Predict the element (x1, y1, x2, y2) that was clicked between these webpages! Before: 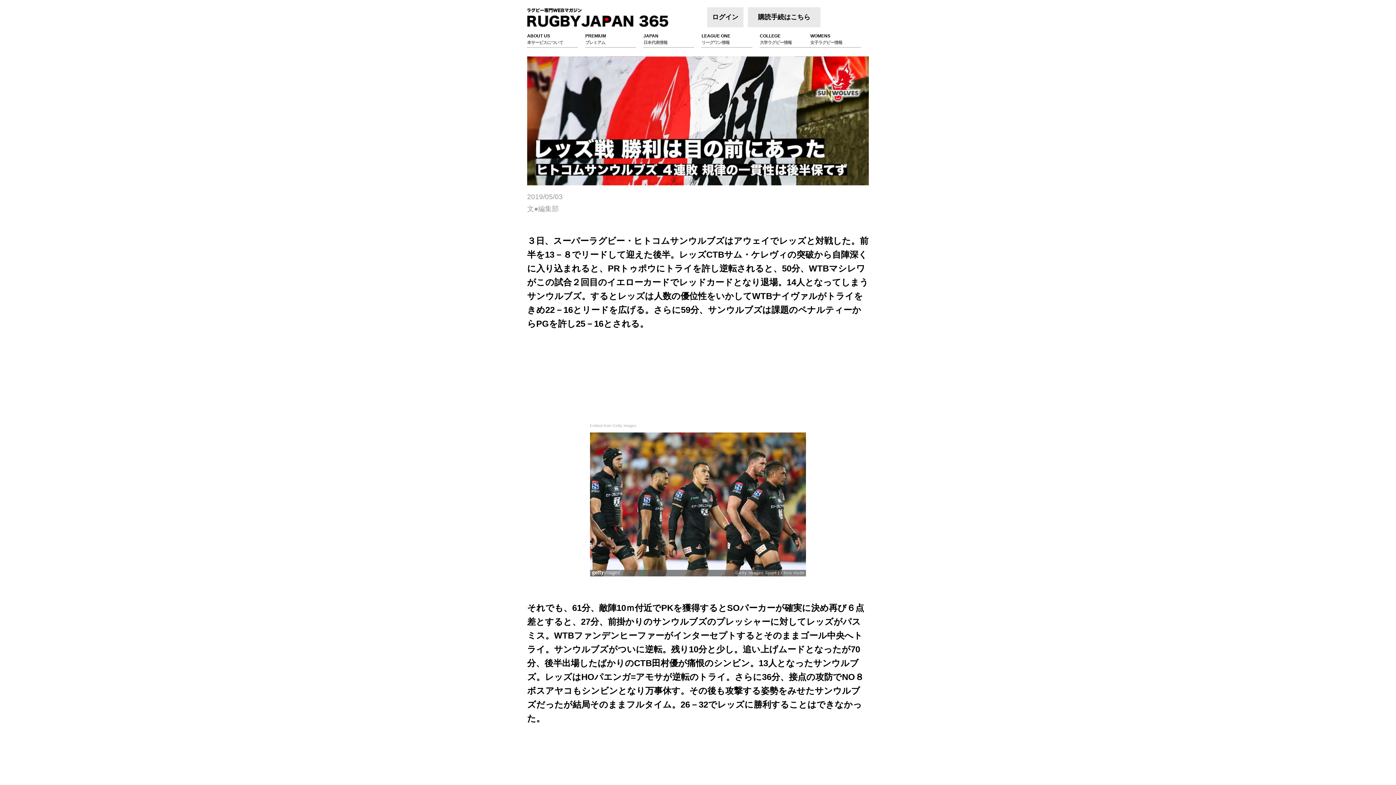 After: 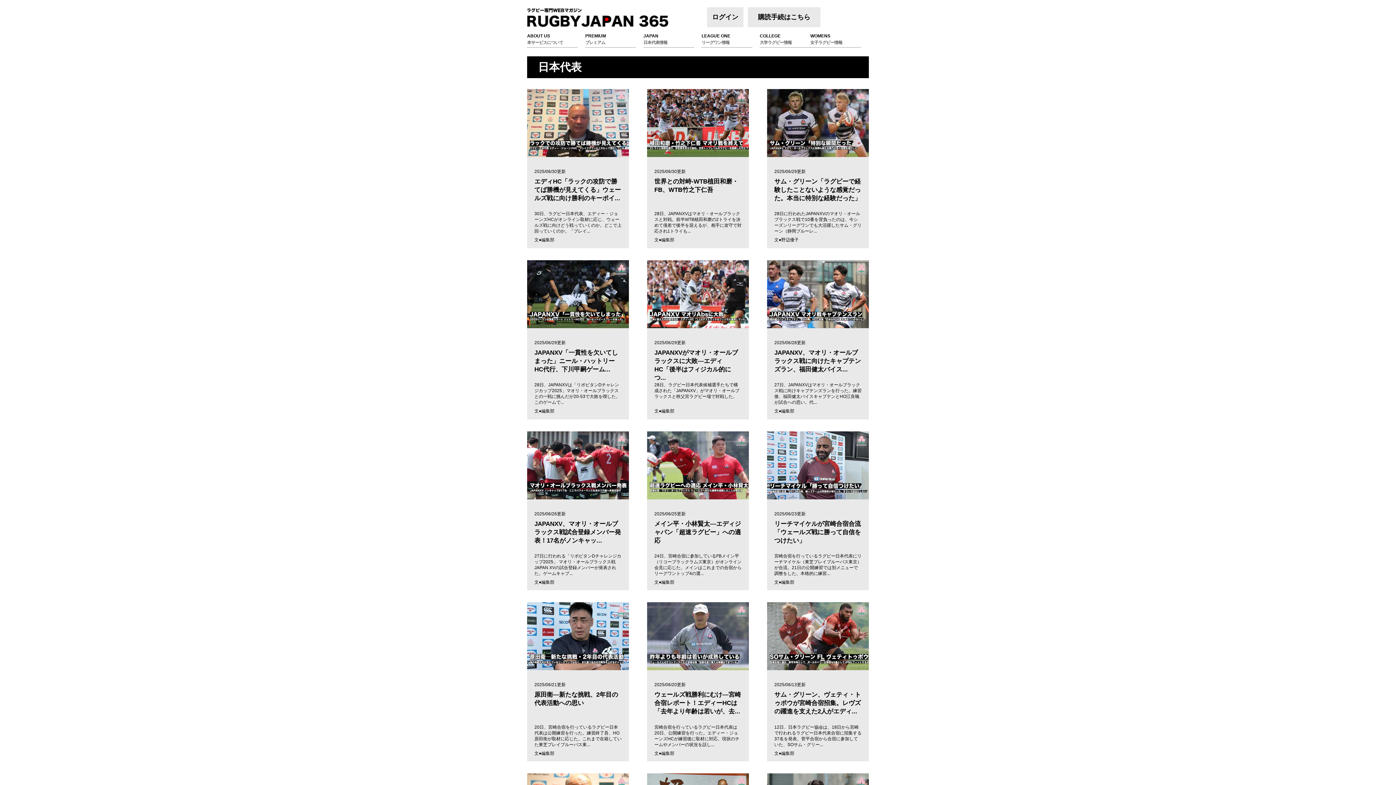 Action: label: JAPAN
日本代表情報 bbox: (643, 32, 694, 47)